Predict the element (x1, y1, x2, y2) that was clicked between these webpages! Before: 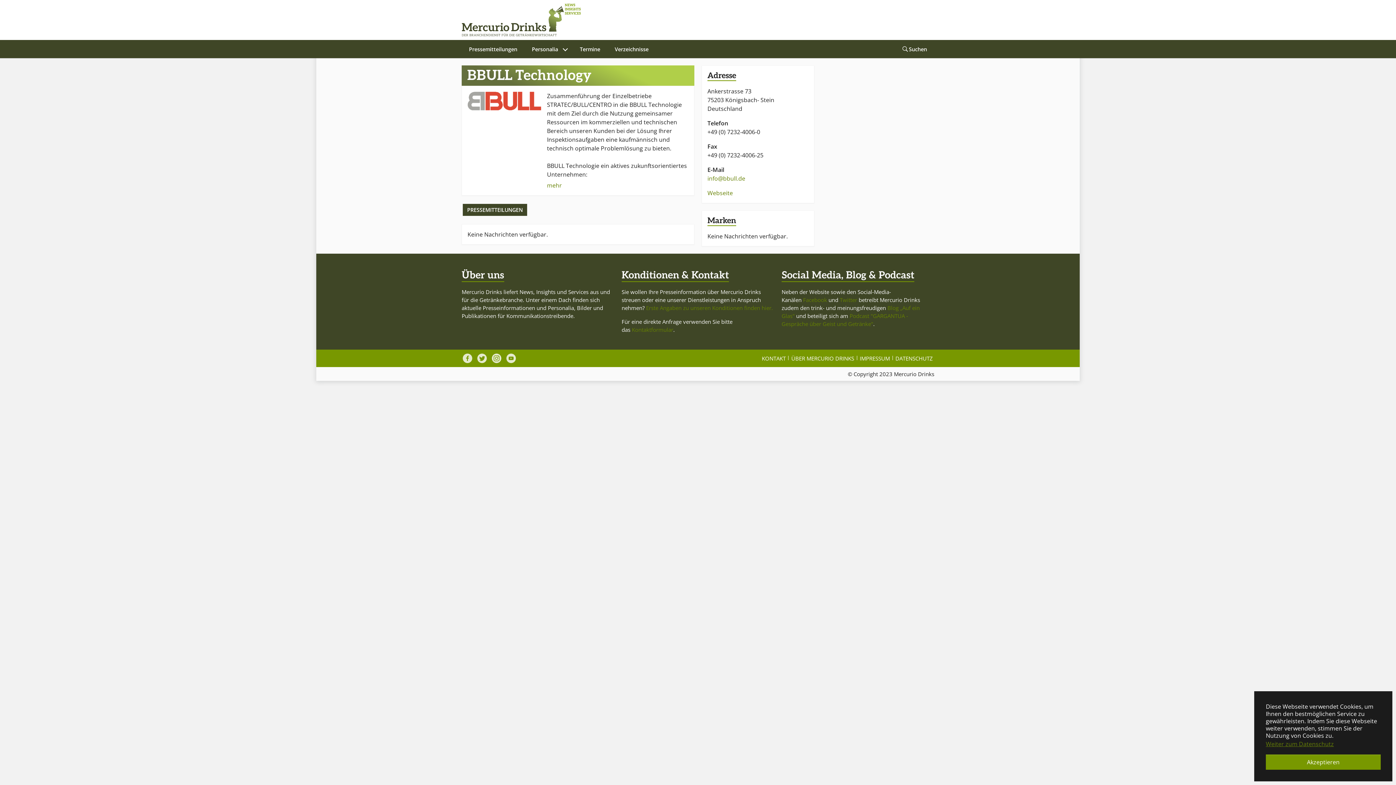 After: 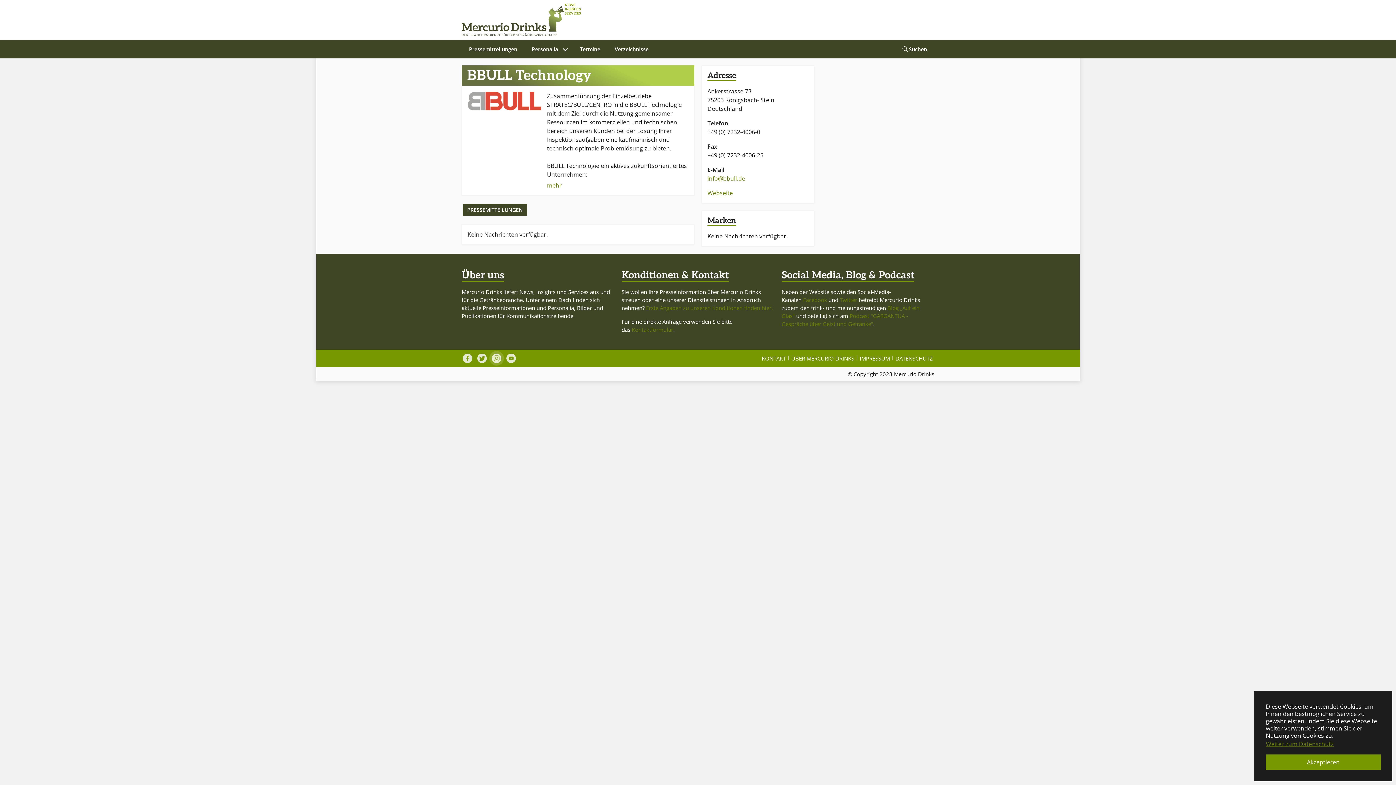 Action: bbox: (489, 351, 504, 365)